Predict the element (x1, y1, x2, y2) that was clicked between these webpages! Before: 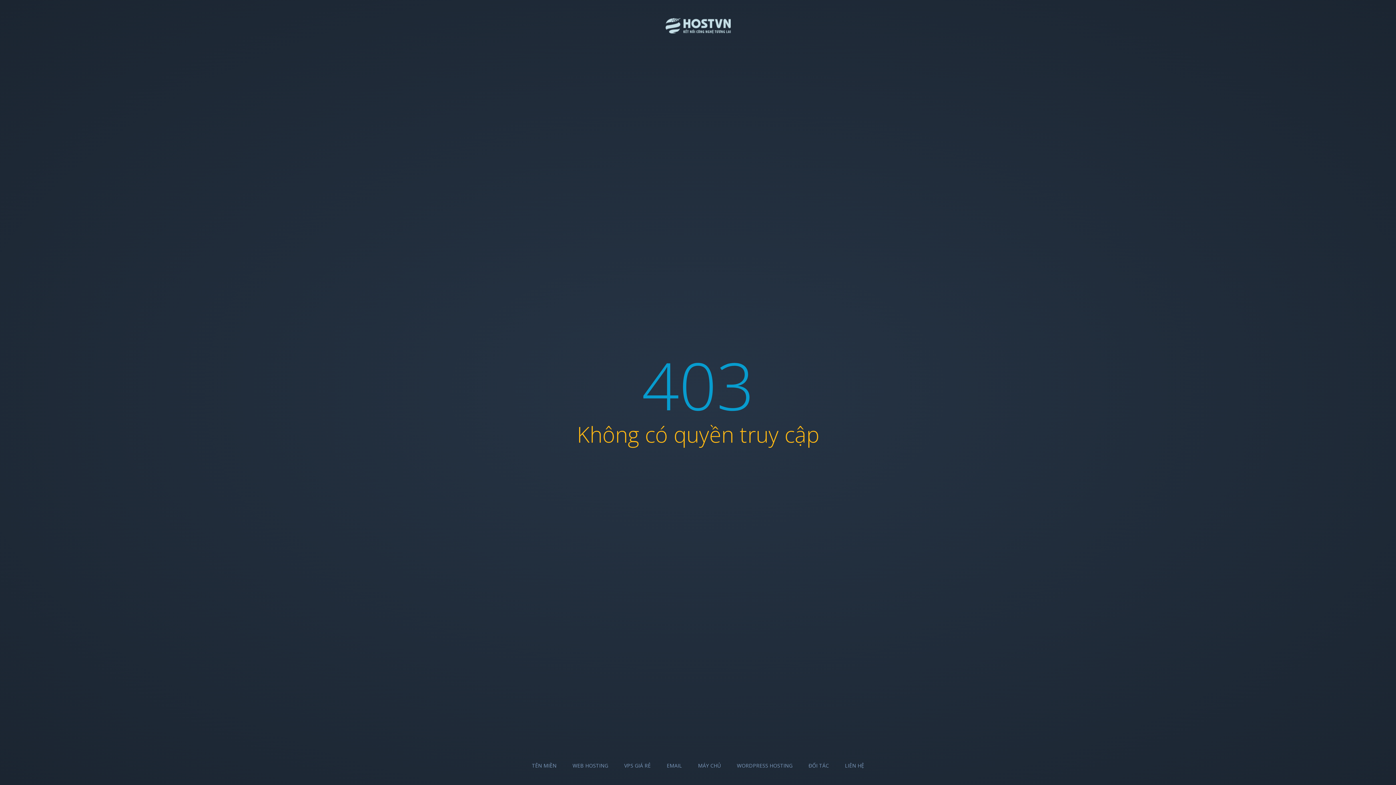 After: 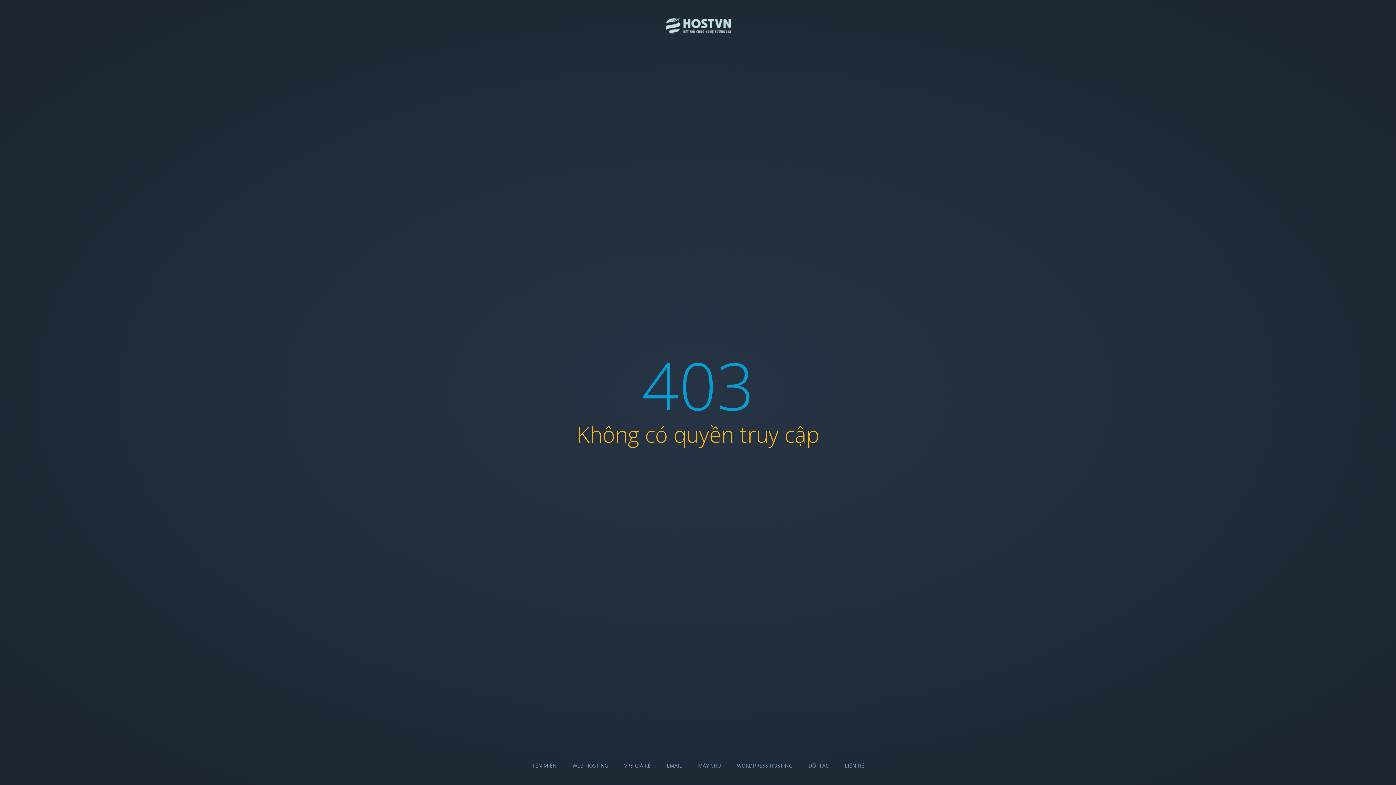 Action: bbox: (808, 762, 829, 769) label: ĐỐI TÁC